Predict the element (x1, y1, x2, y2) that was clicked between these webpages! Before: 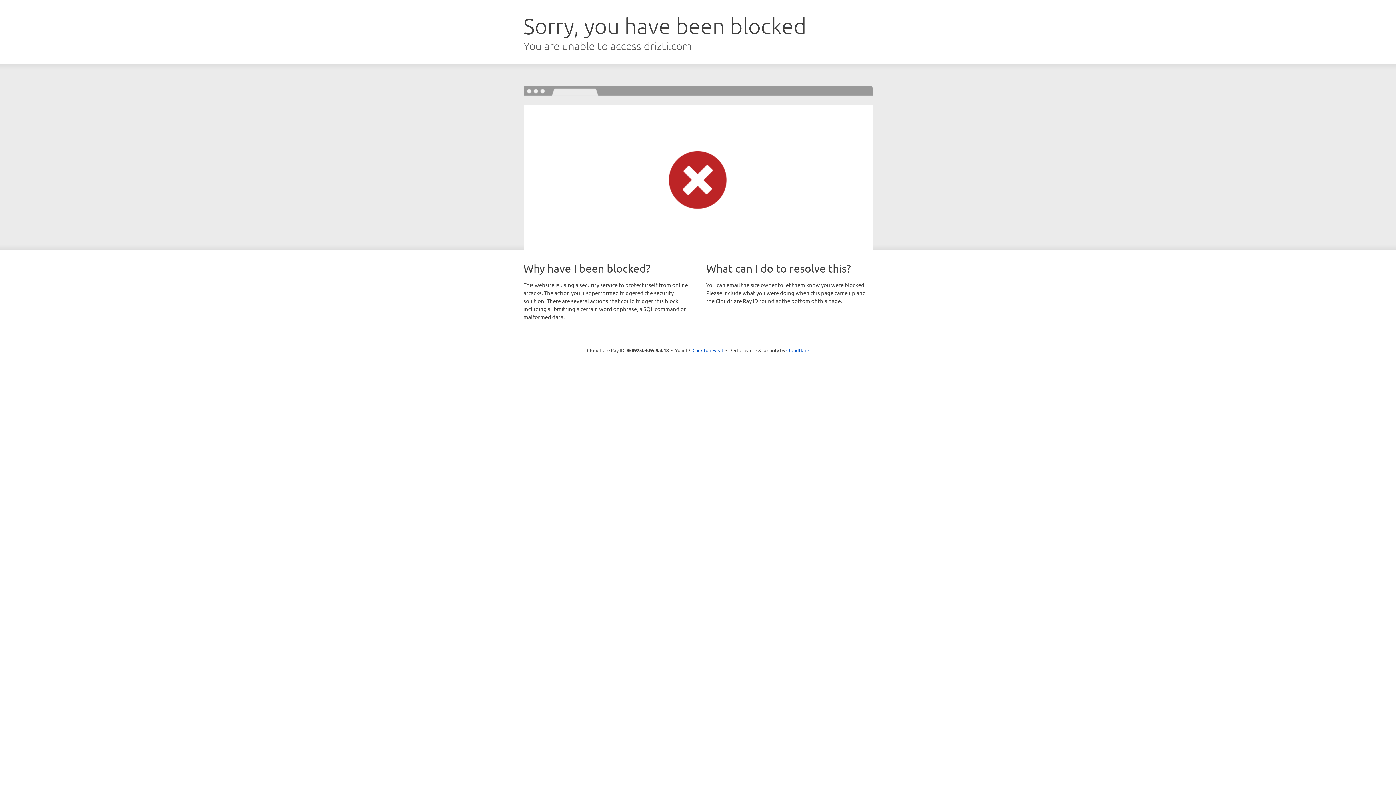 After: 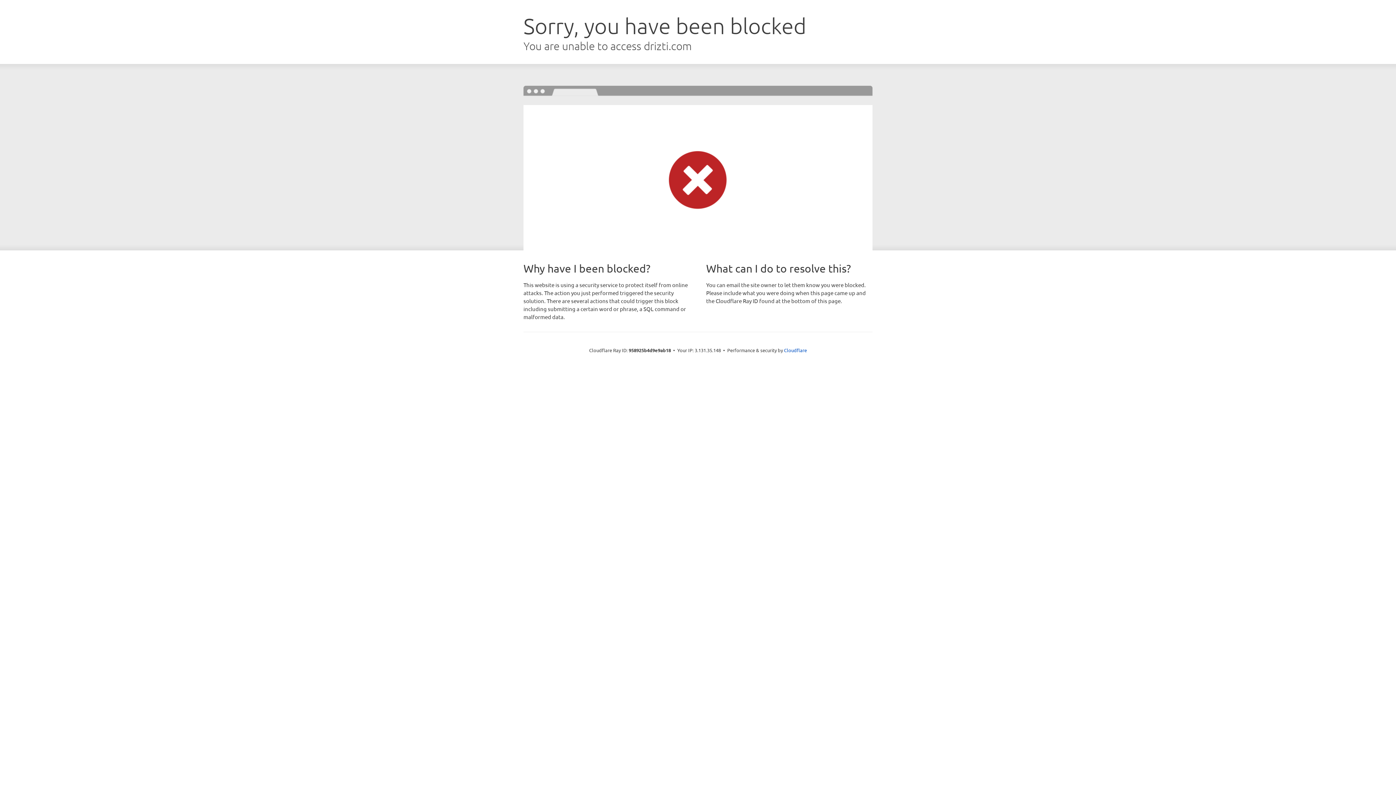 Action: bbox: (692, 346, 723, 353) label: Click to reveal